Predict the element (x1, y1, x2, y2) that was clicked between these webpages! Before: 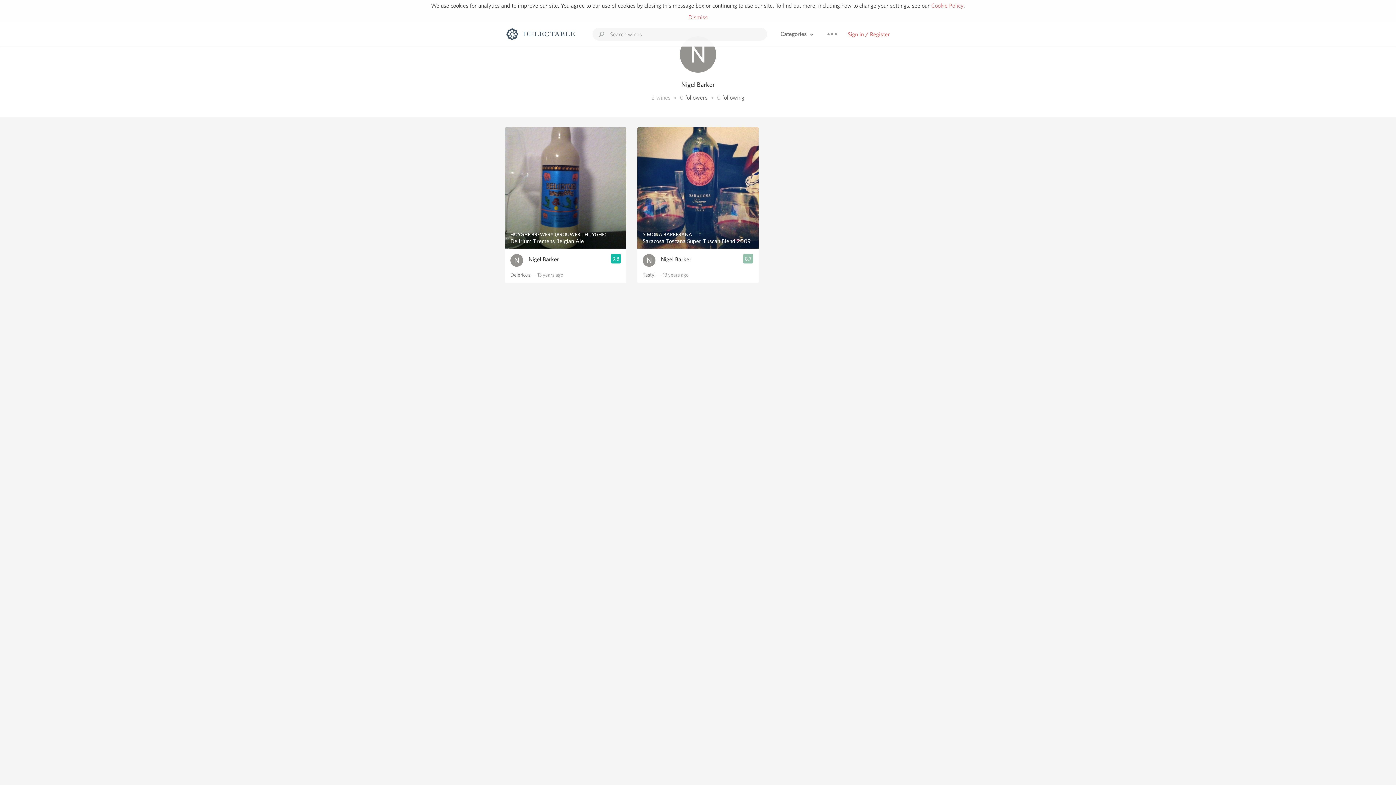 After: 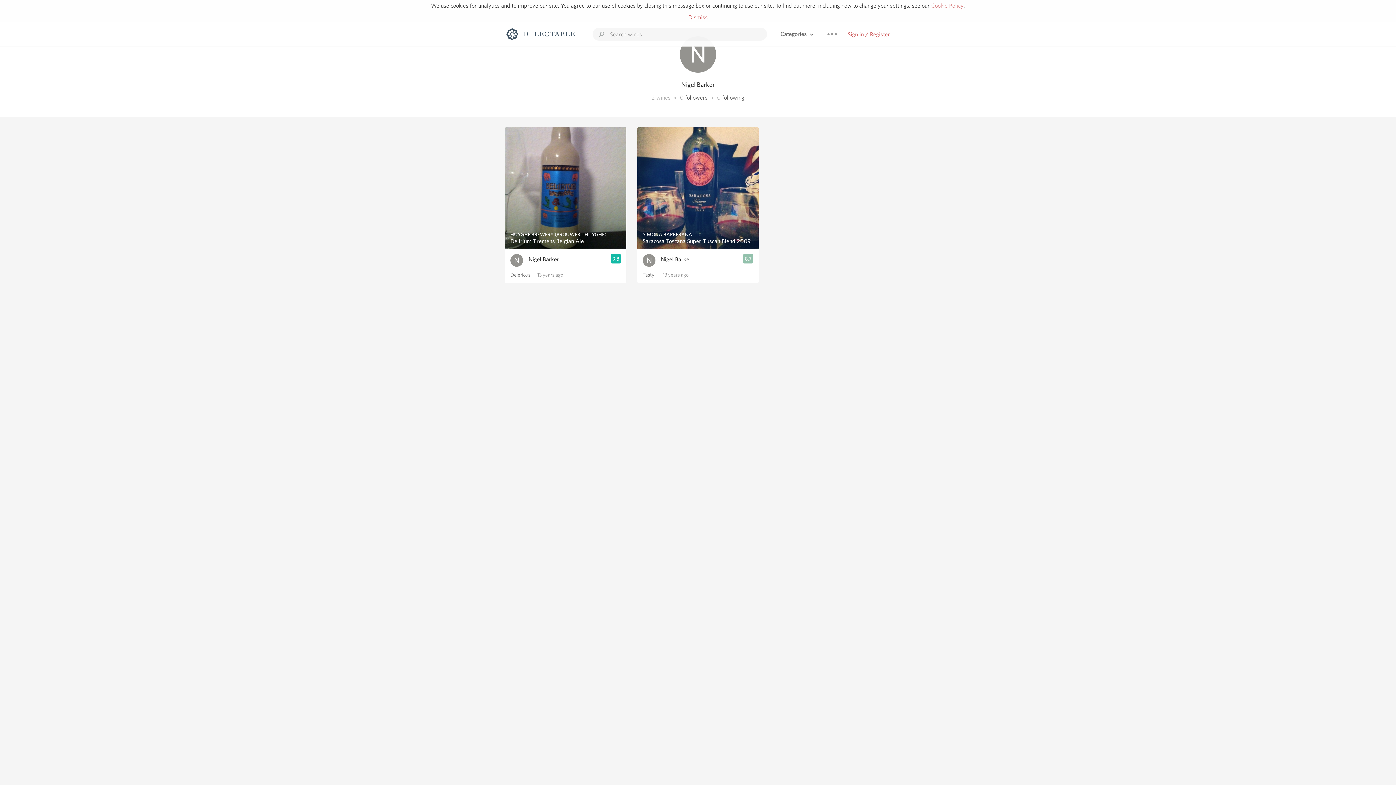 Action: label: Cookie Policy bbox: (931, 2, 963, 9)